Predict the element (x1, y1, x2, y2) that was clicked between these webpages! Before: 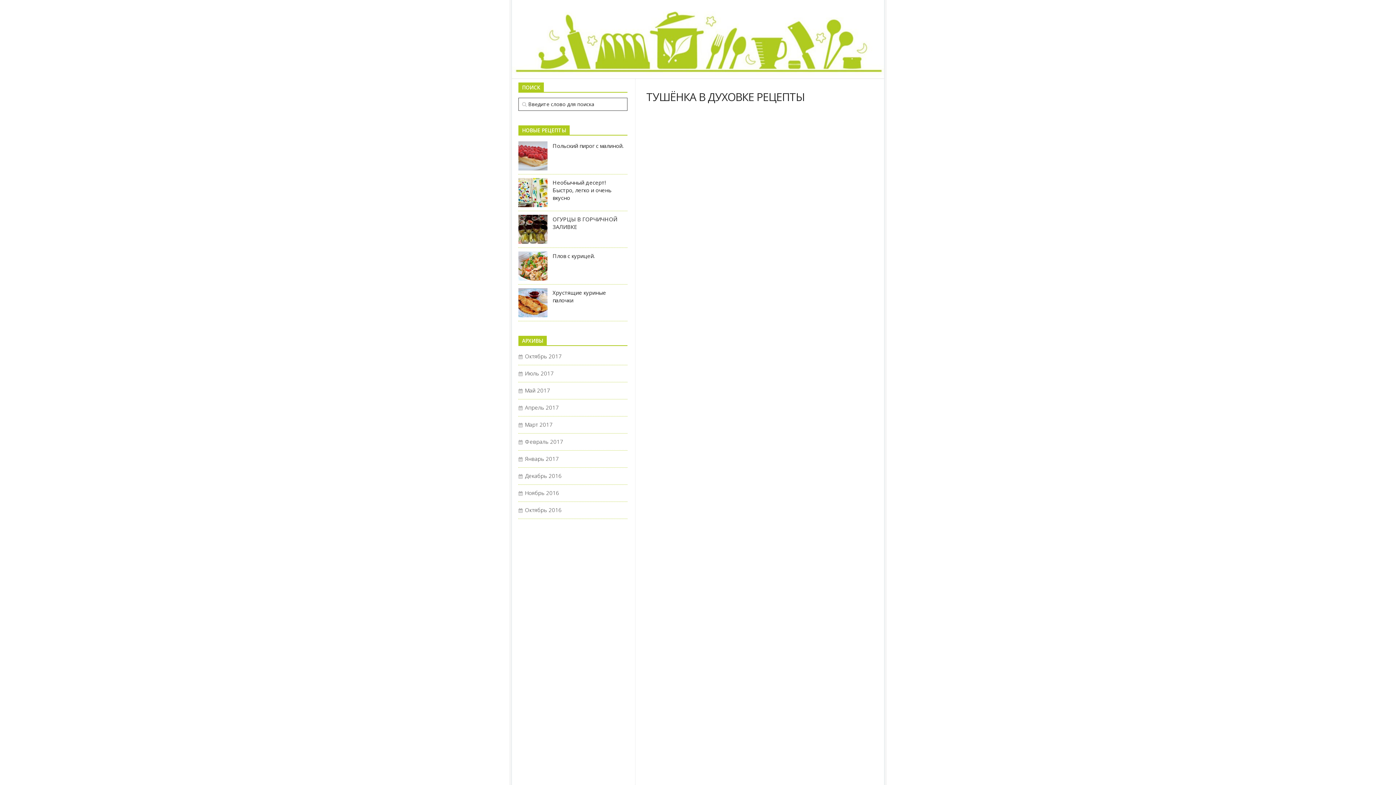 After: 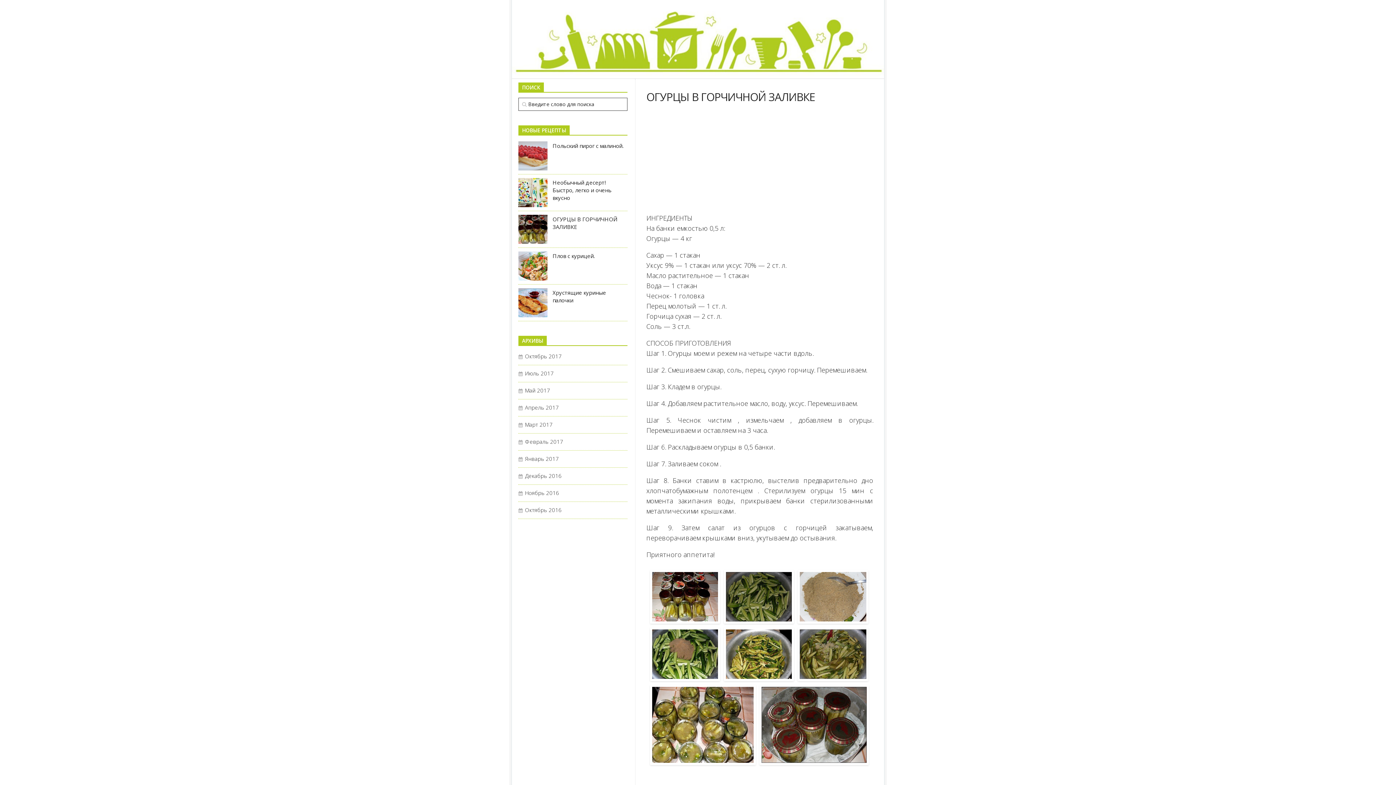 Action: bbox: (518, 214, 547, 244)